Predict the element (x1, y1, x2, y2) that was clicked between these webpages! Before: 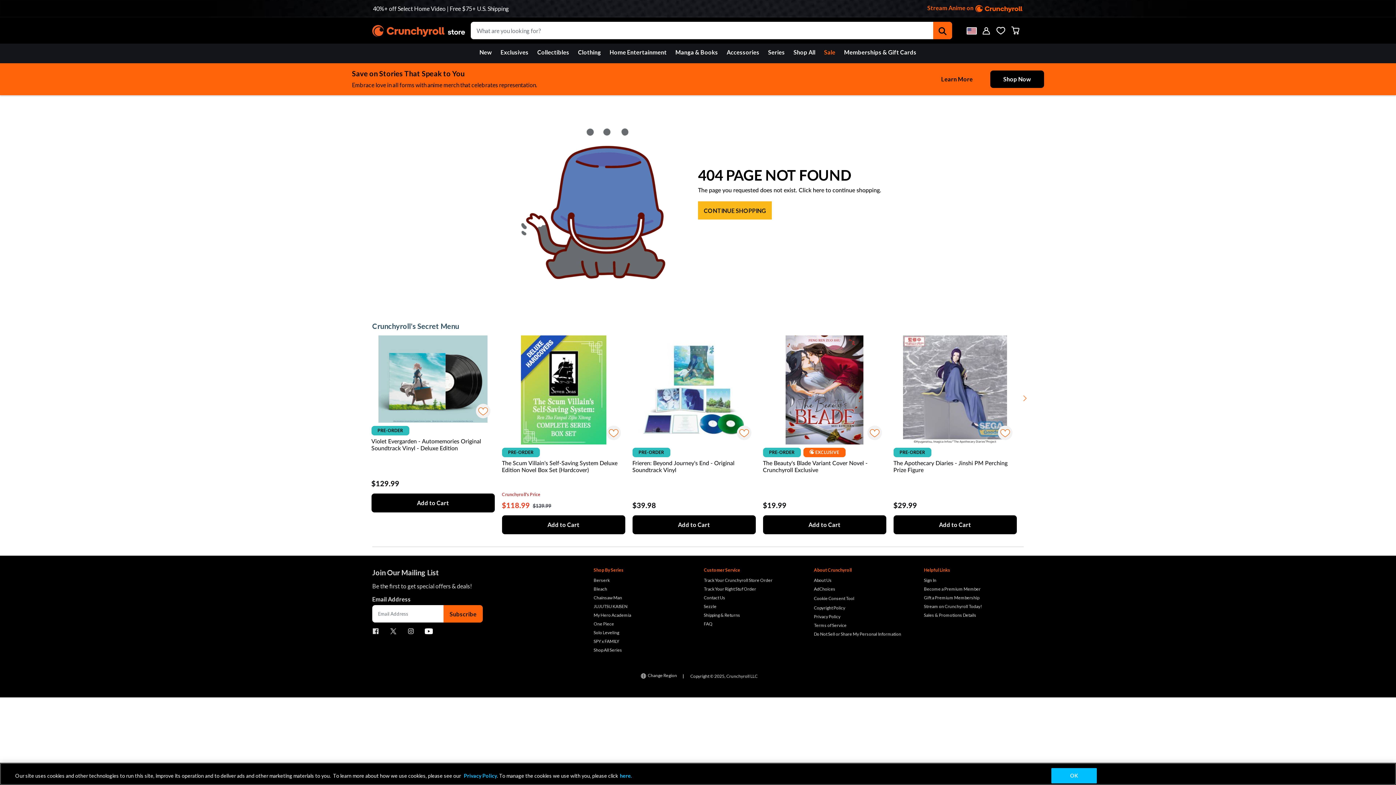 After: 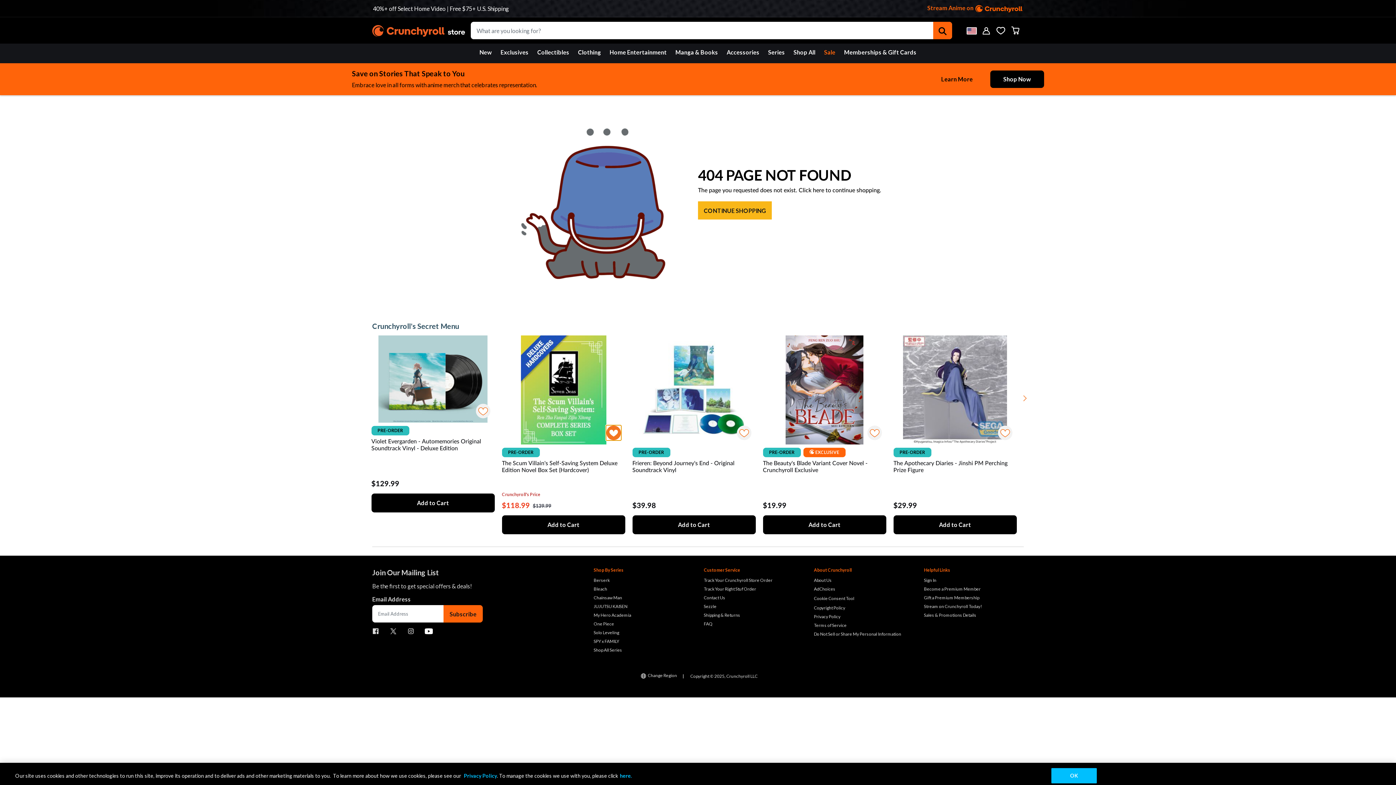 Action: bbox: (606, 425, 620, 440)